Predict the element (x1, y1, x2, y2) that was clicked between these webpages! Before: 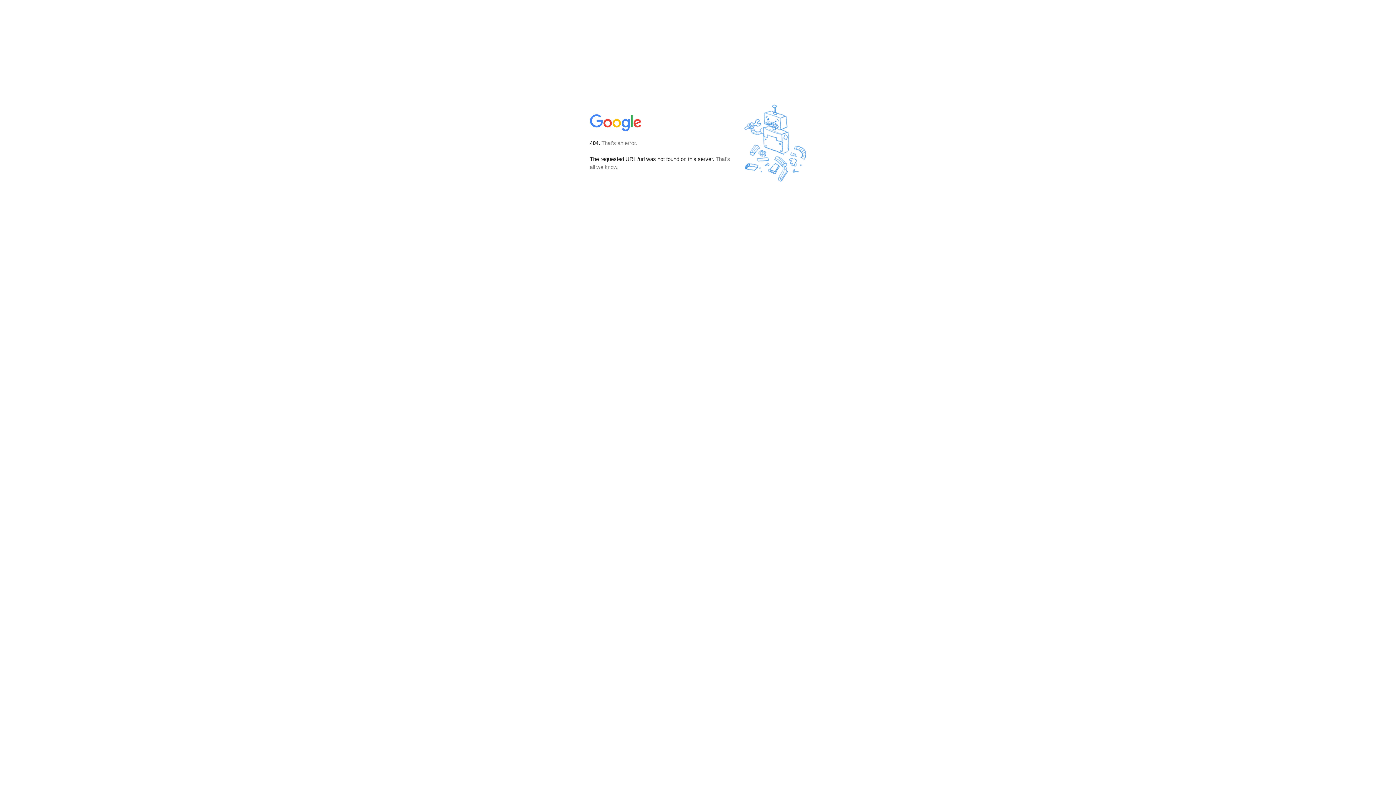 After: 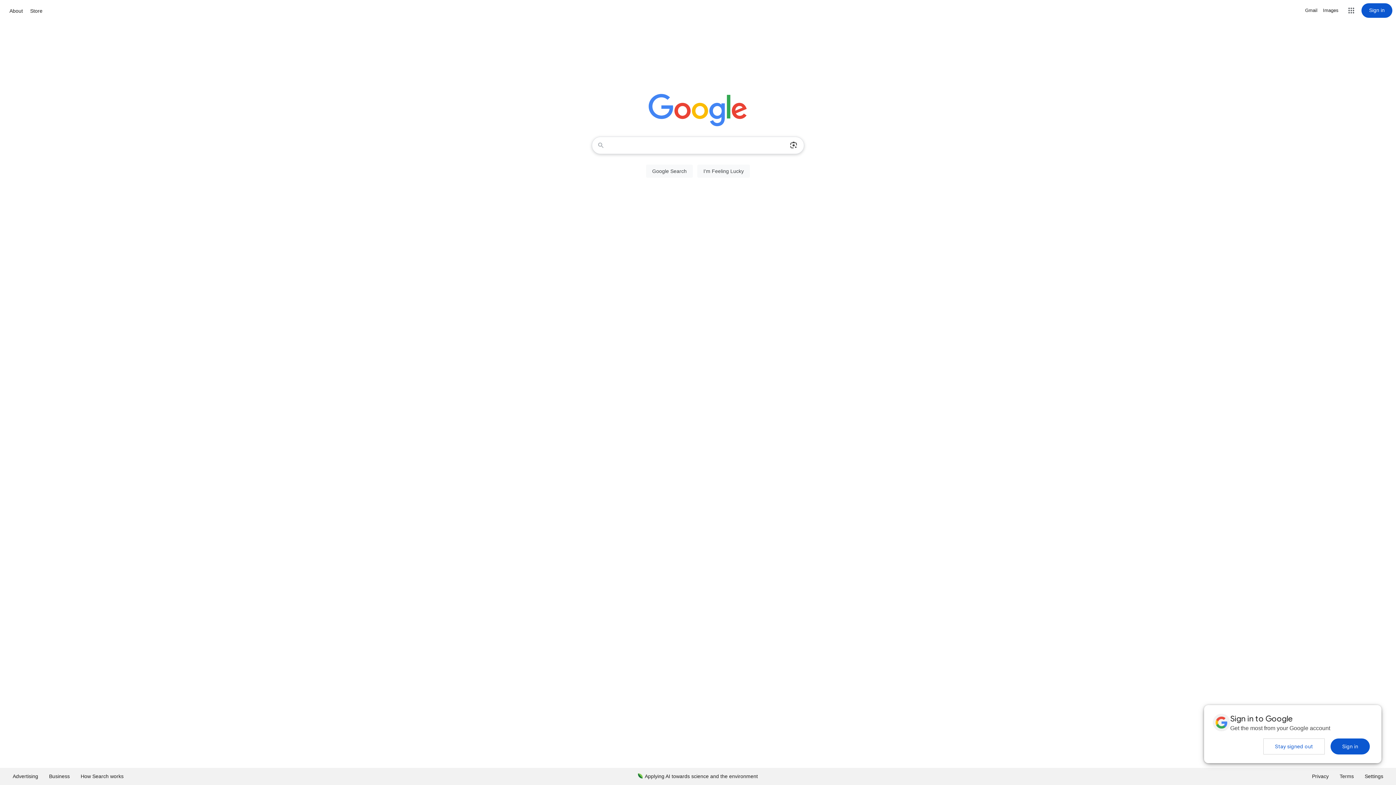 Action: bbox: (590, 127, 642, 134)